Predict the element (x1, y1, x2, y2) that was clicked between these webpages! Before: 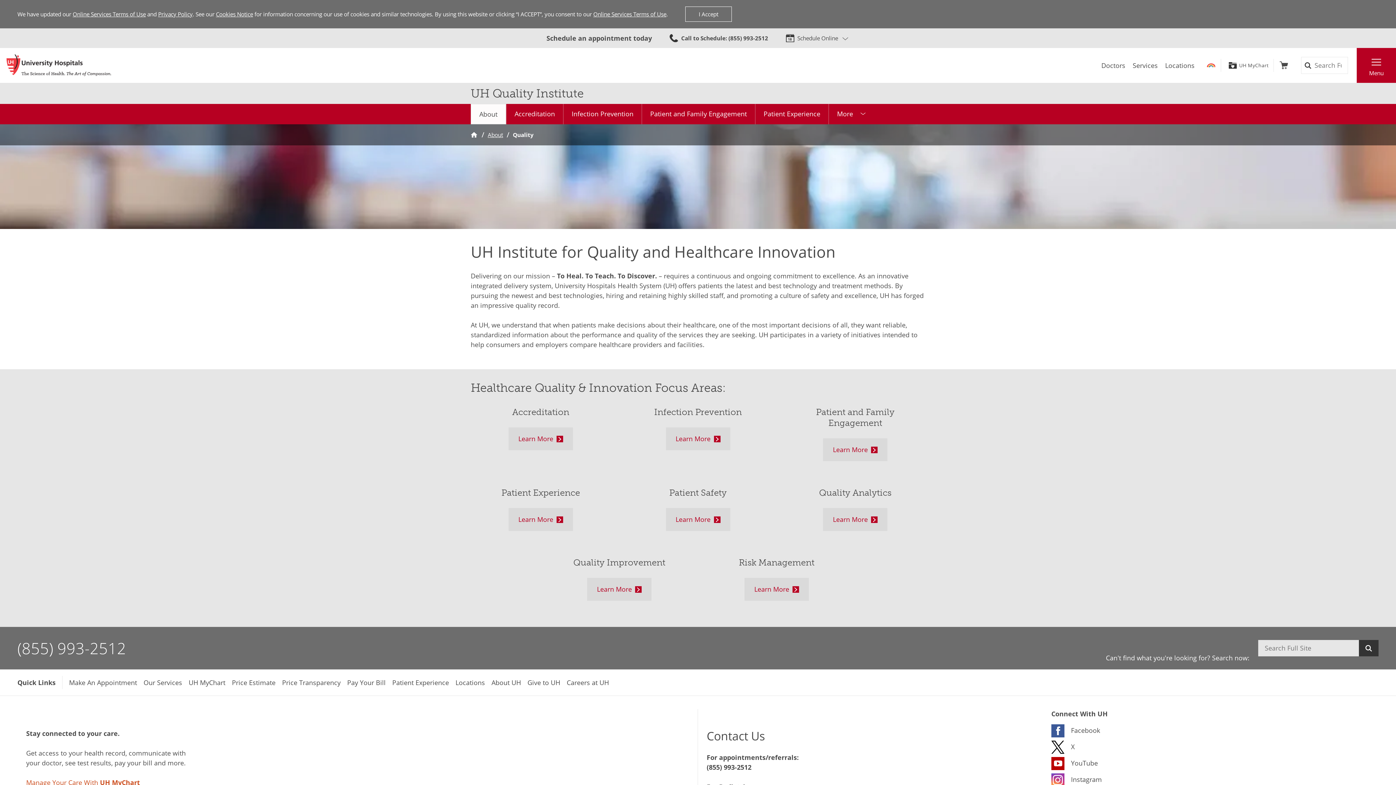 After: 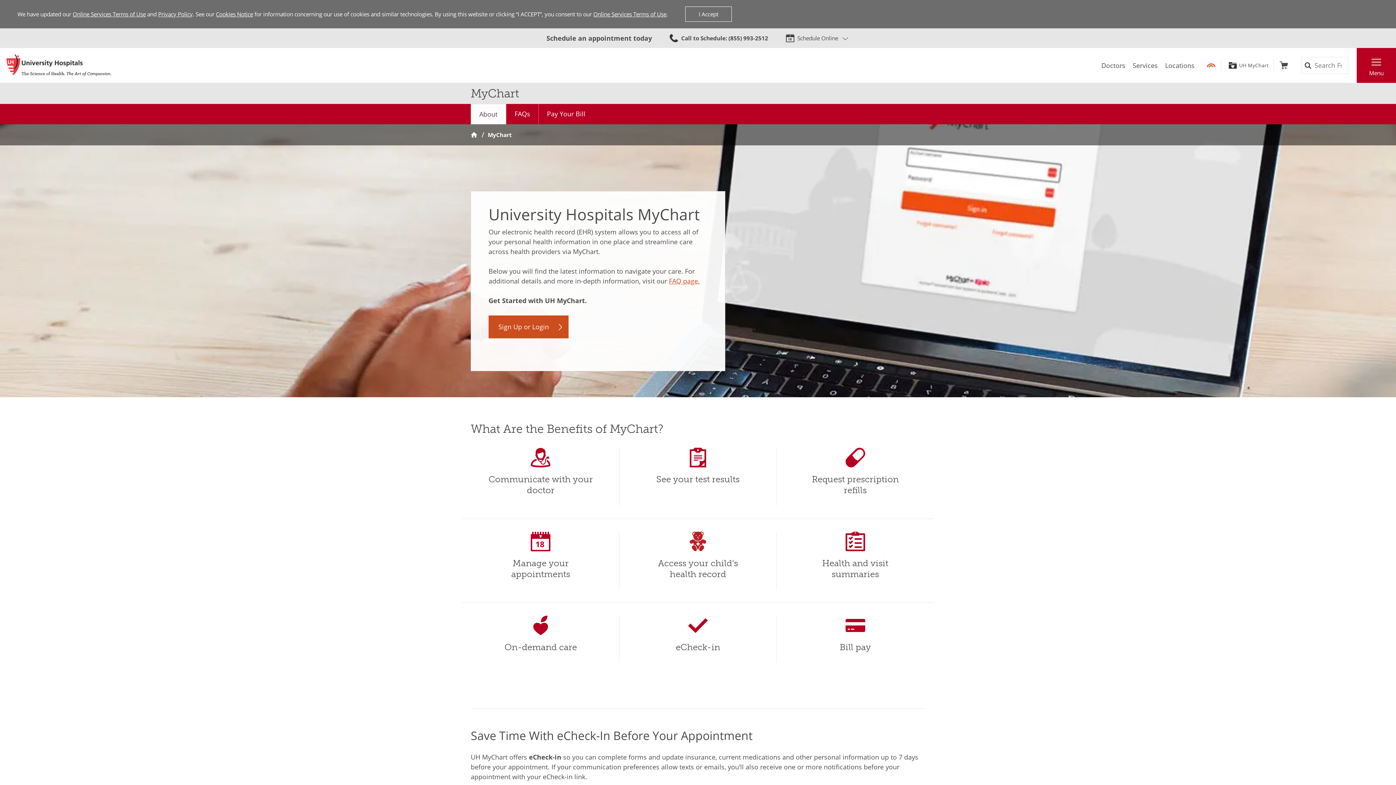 Action: label: UH MyChart bbox: (188, 678, 225, 687)